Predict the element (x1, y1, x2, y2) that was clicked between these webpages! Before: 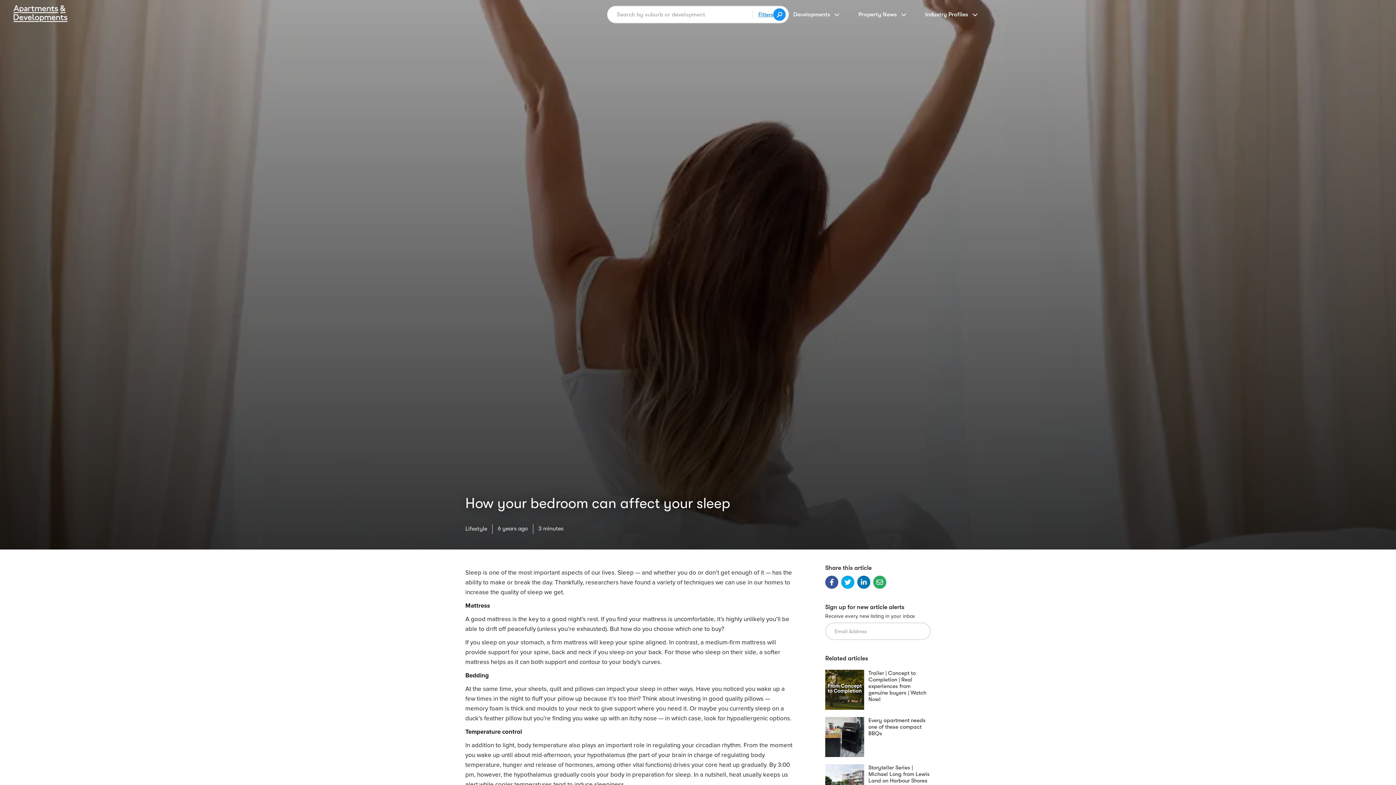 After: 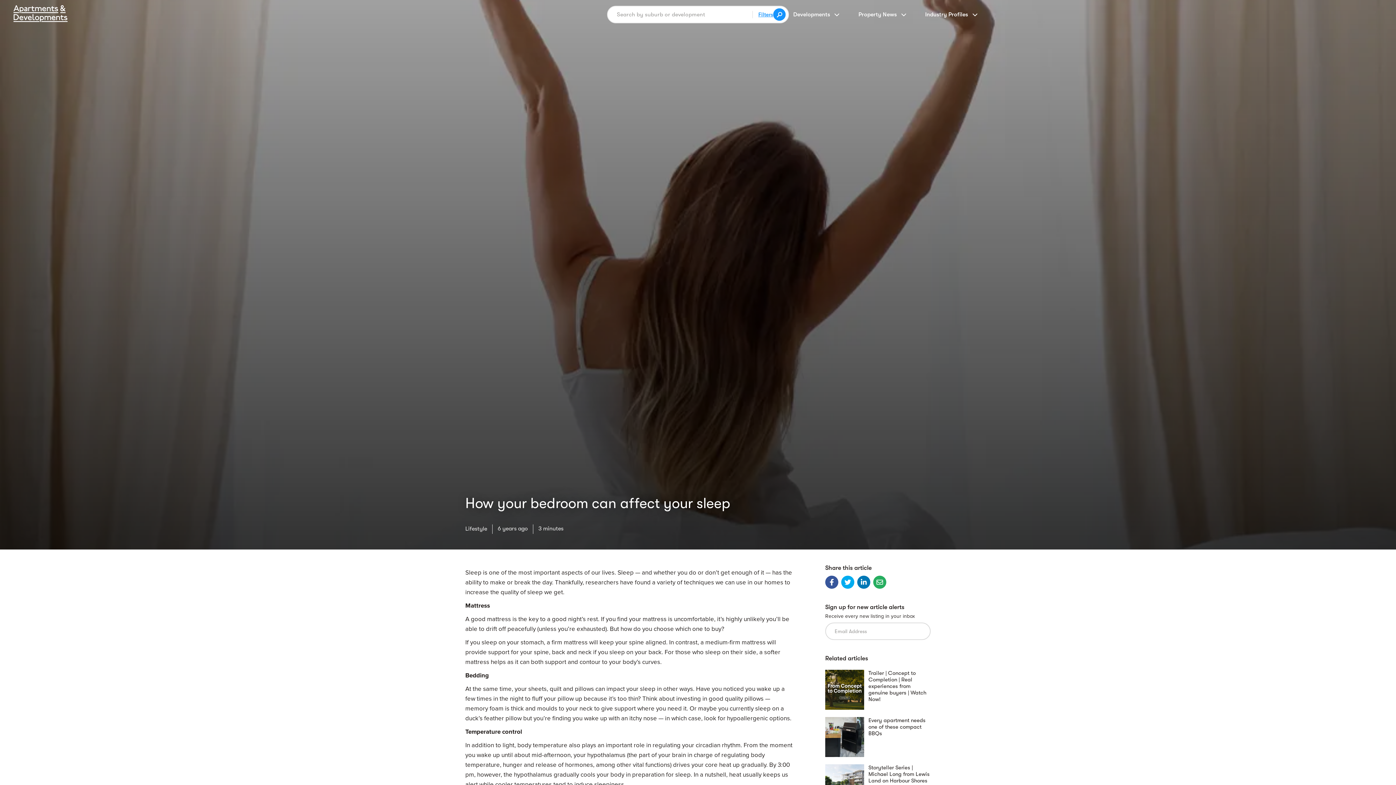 Action: bbox: (841, 576, 854, 589)